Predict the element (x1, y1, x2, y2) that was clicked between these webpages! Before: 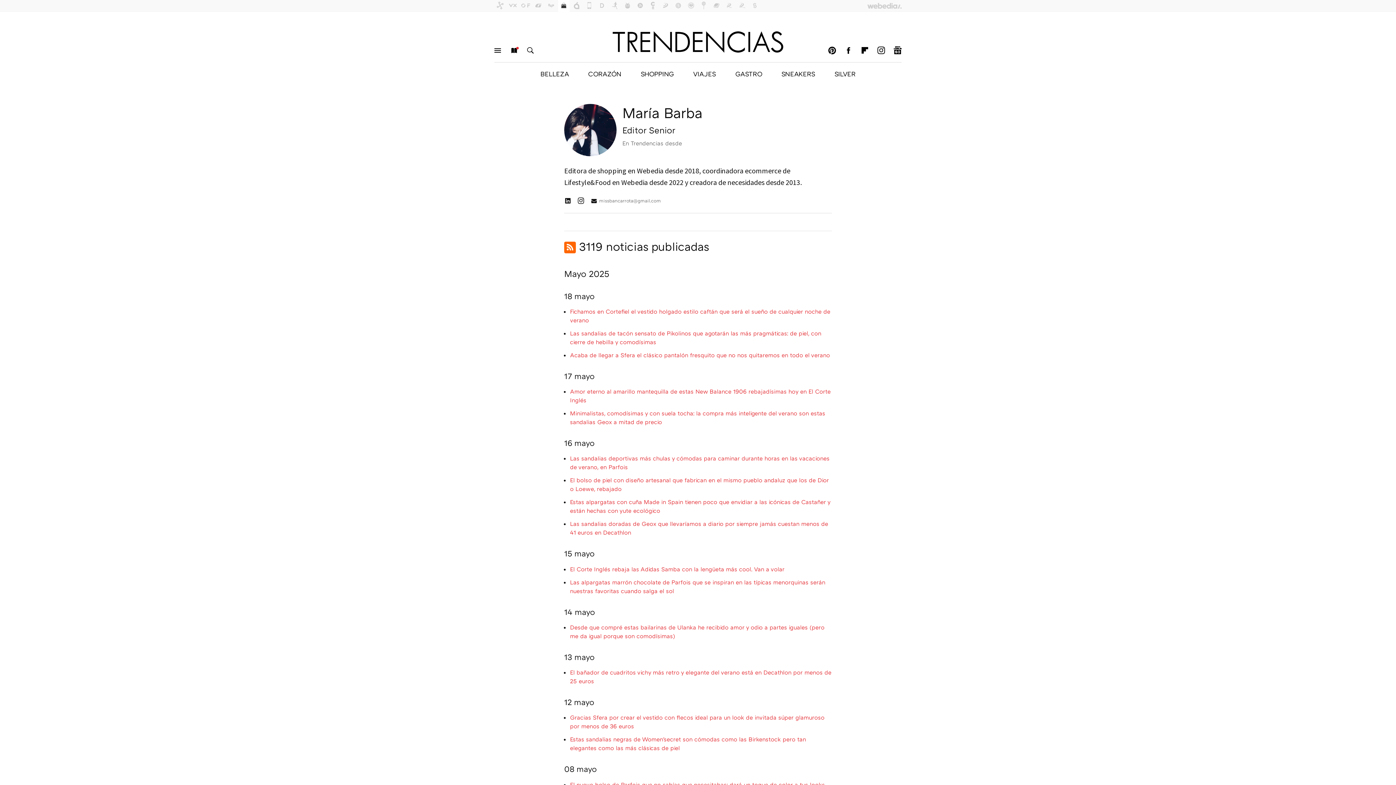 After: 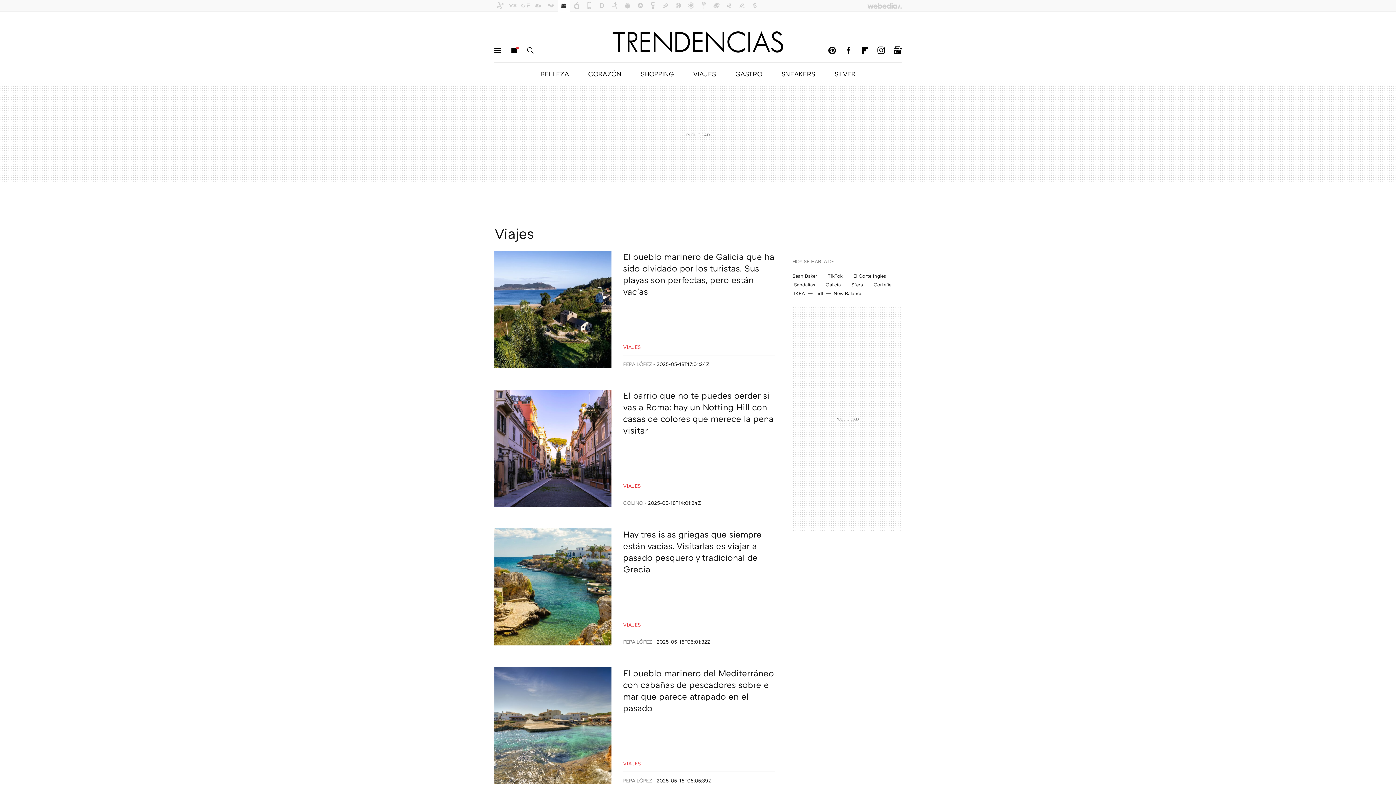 Action: label: VIAJES bbox: (693, 69, 716, 77)